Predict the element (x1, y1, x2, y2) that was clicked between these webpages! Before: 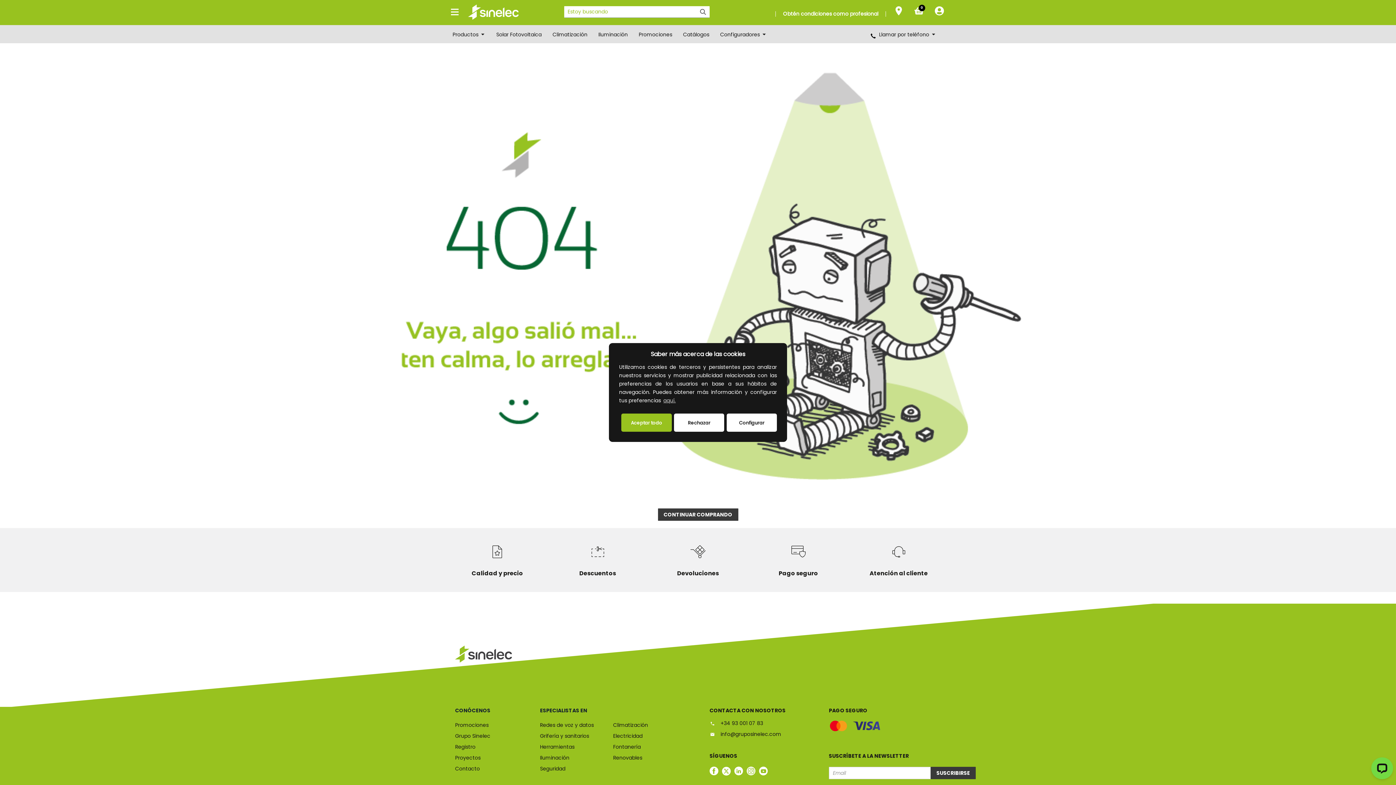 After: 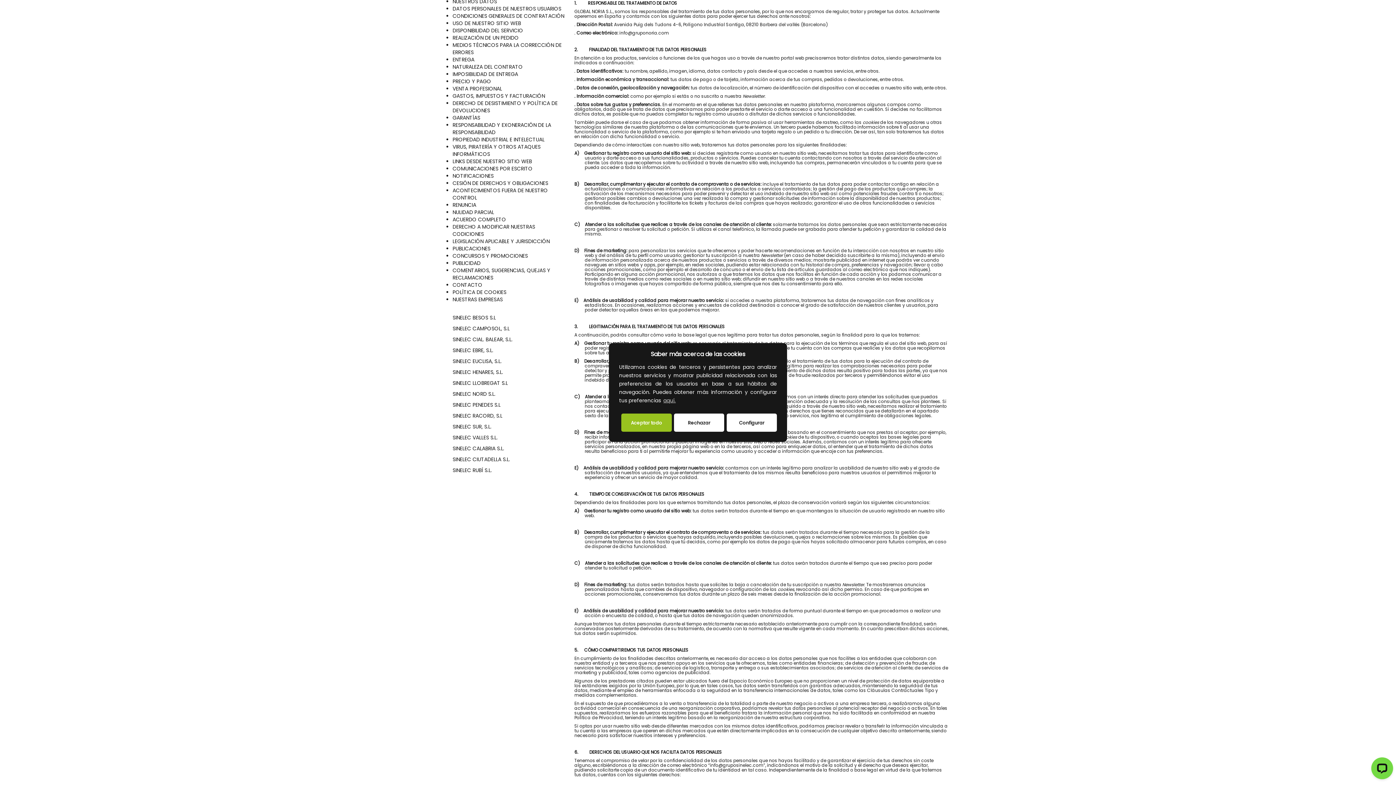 Action: bbox: (662, 397, 676, 404) label: aquí.